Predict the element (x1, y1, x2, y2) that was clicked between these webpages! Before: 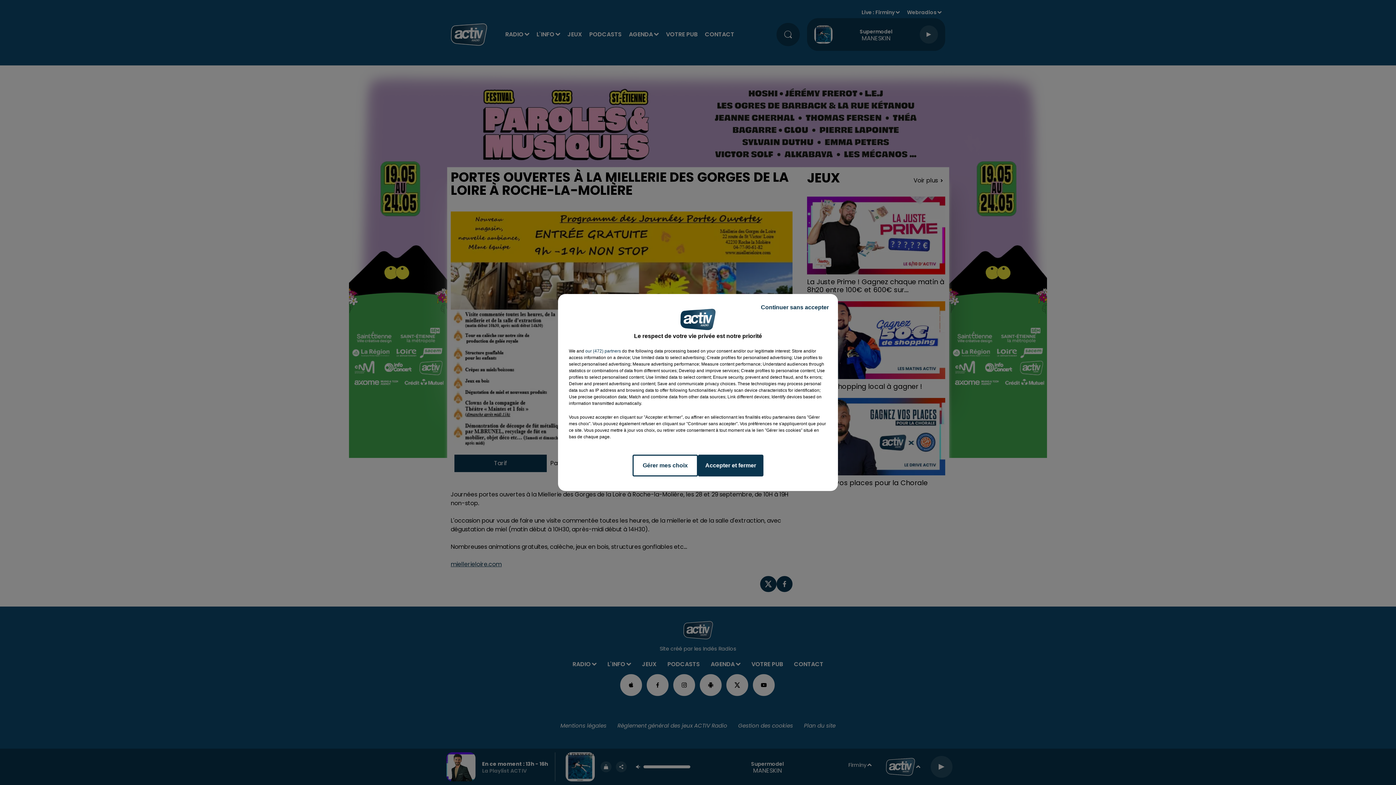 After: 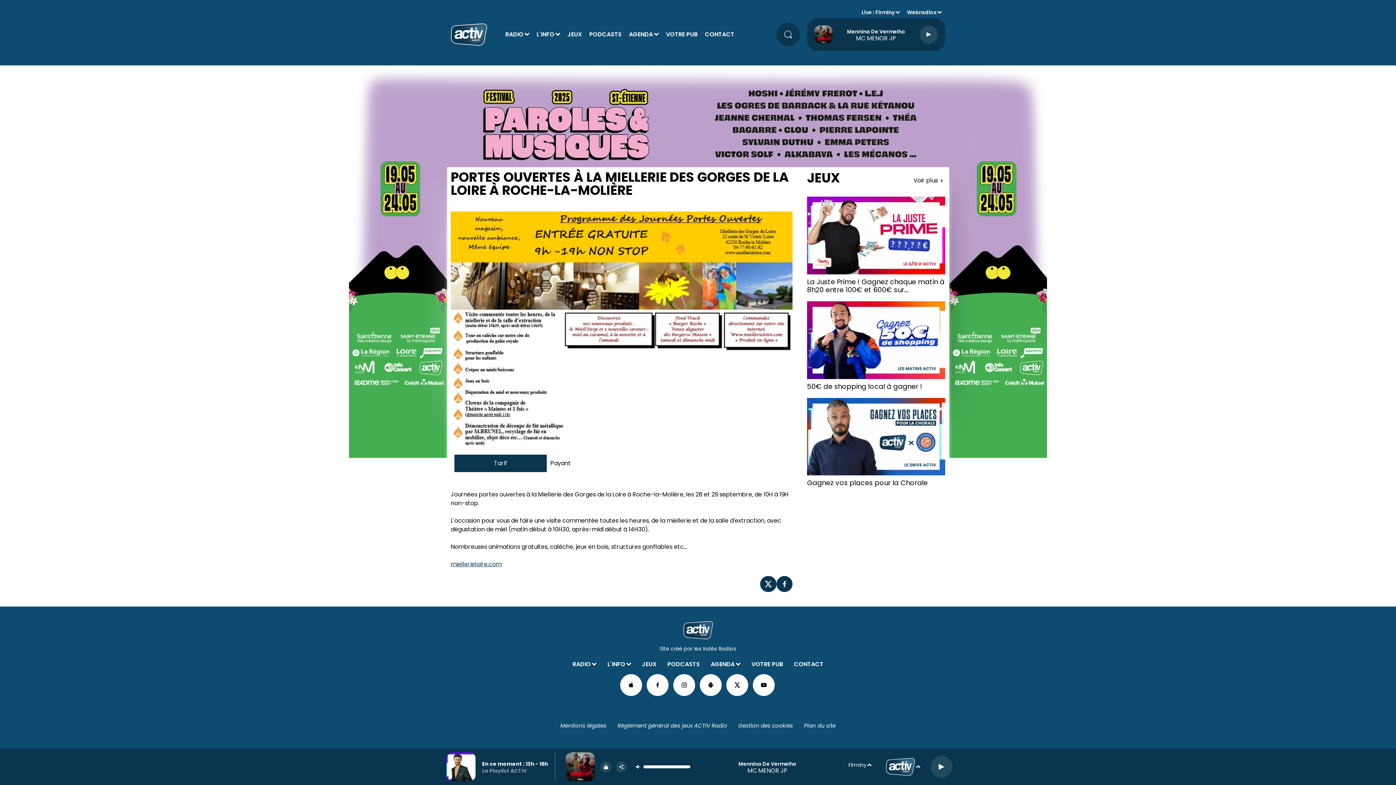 Action: label: Continuer sans accepter bbox: (755, 297, 834, 317)